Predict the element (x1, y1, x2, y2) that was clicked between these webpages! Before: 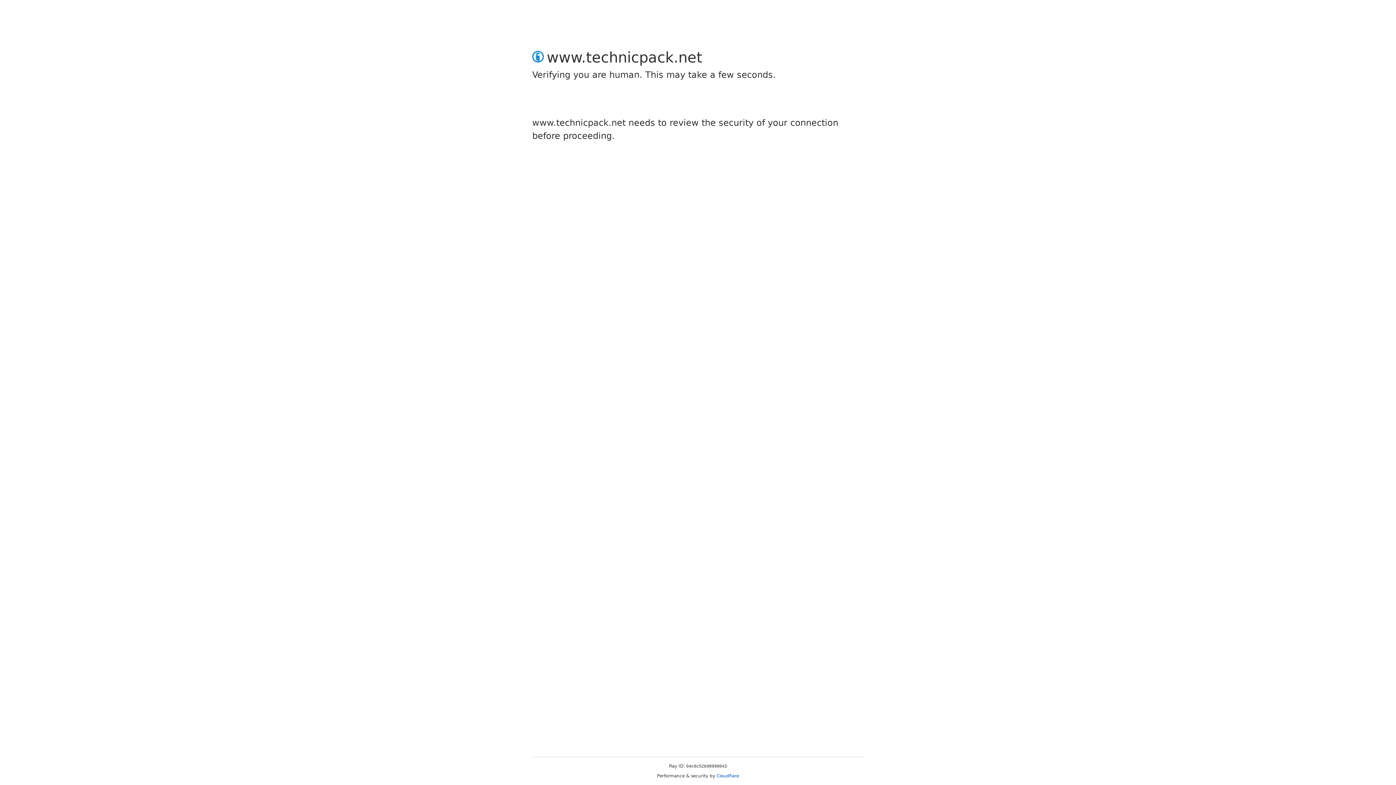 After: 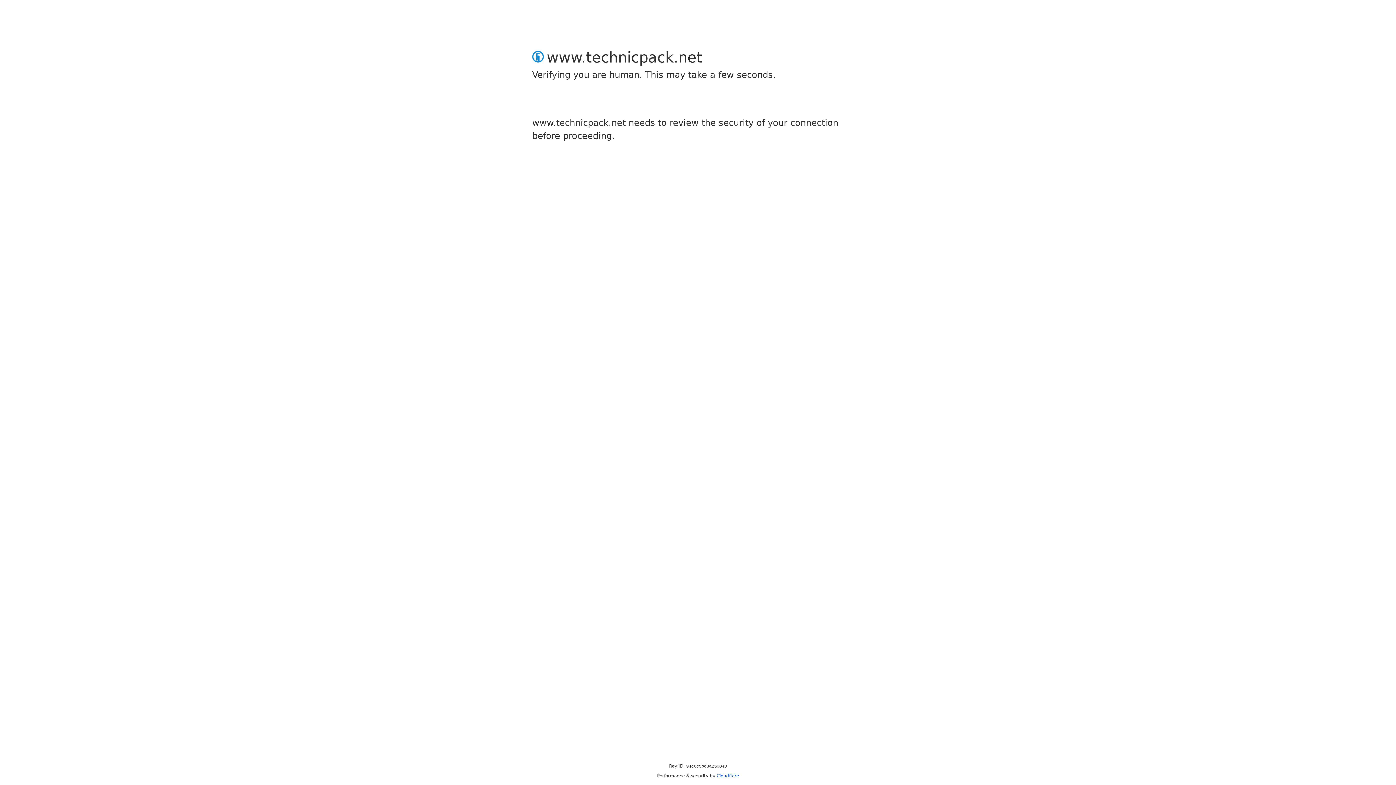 Action: label: Cloudflare bbox: (716, 773, 739, 778)